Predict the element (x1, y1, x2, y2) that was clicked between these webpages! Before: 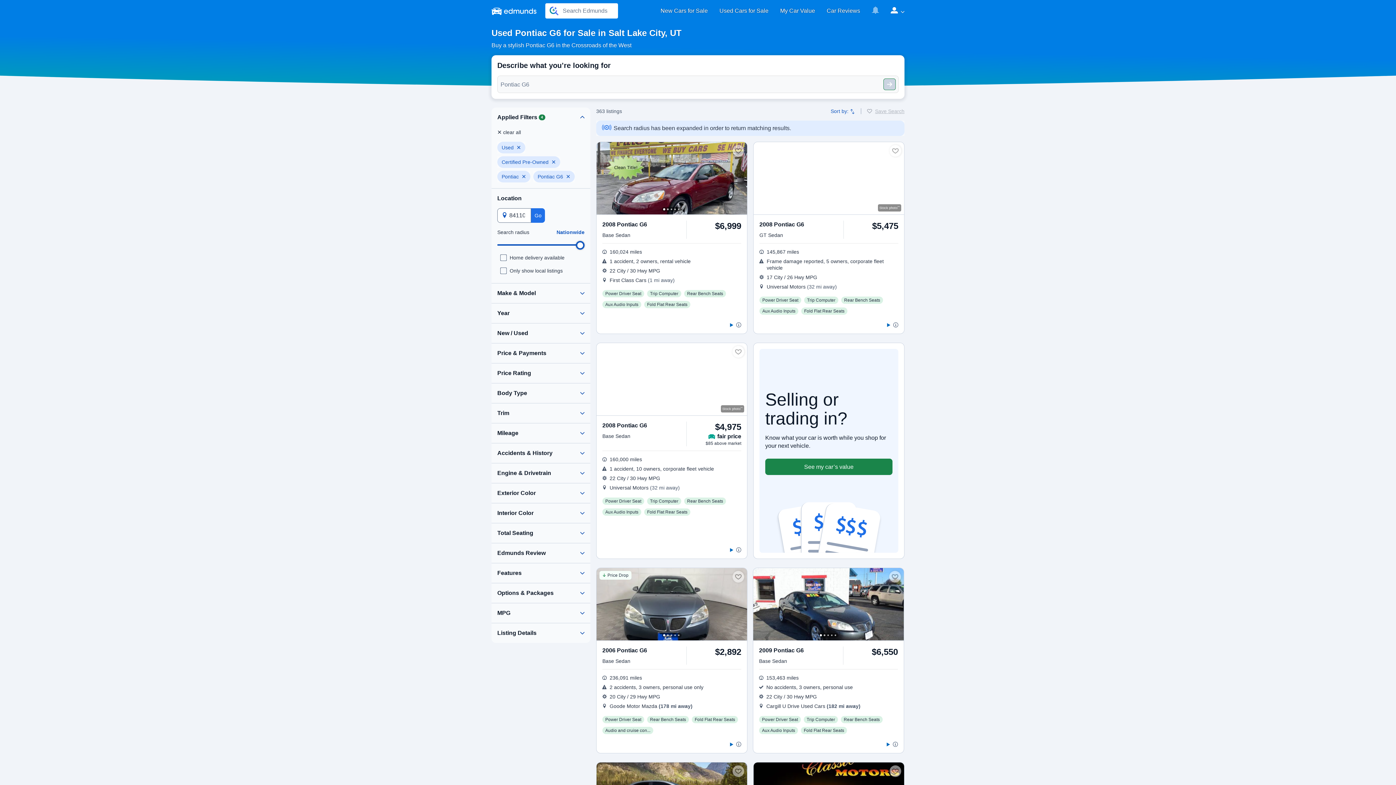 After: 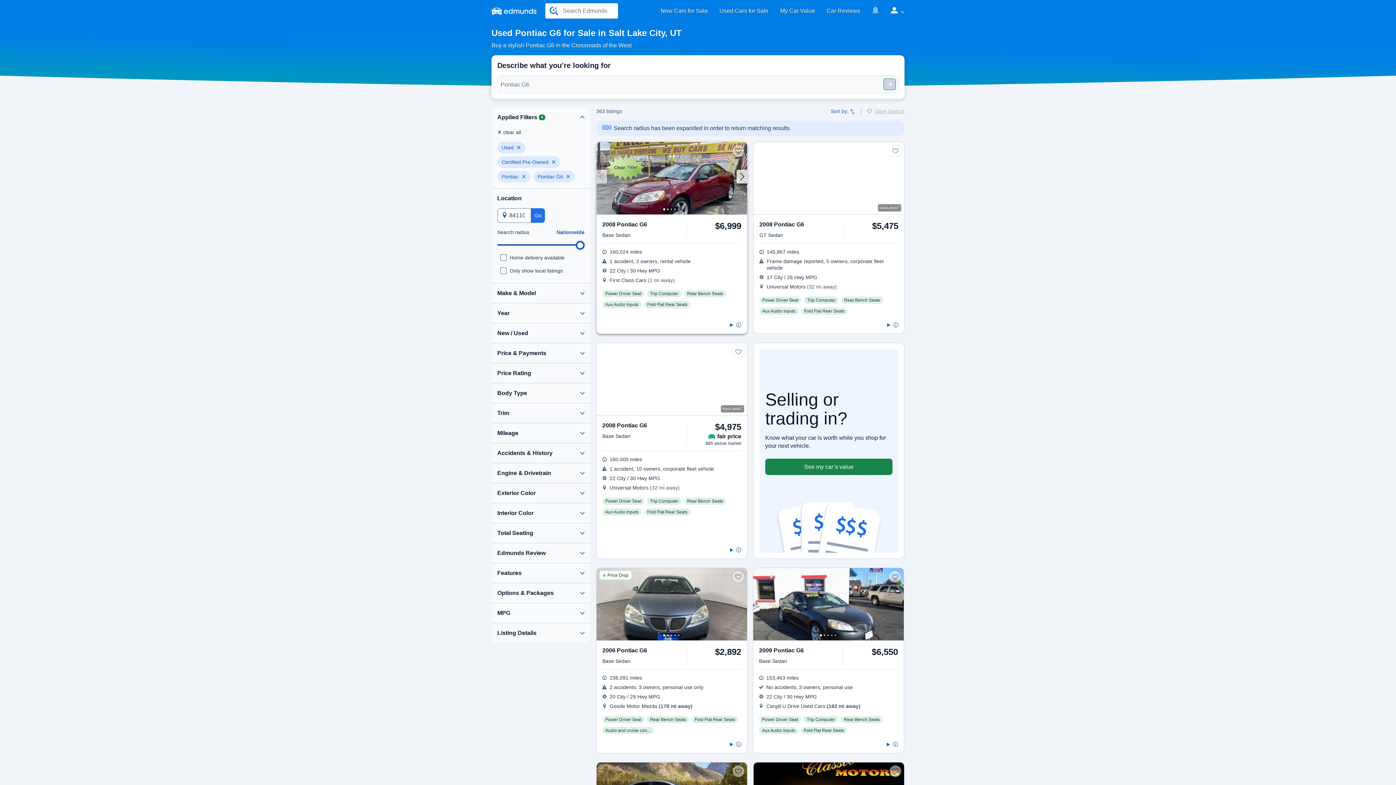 Action: bbox: (596, 142, 747, 214)